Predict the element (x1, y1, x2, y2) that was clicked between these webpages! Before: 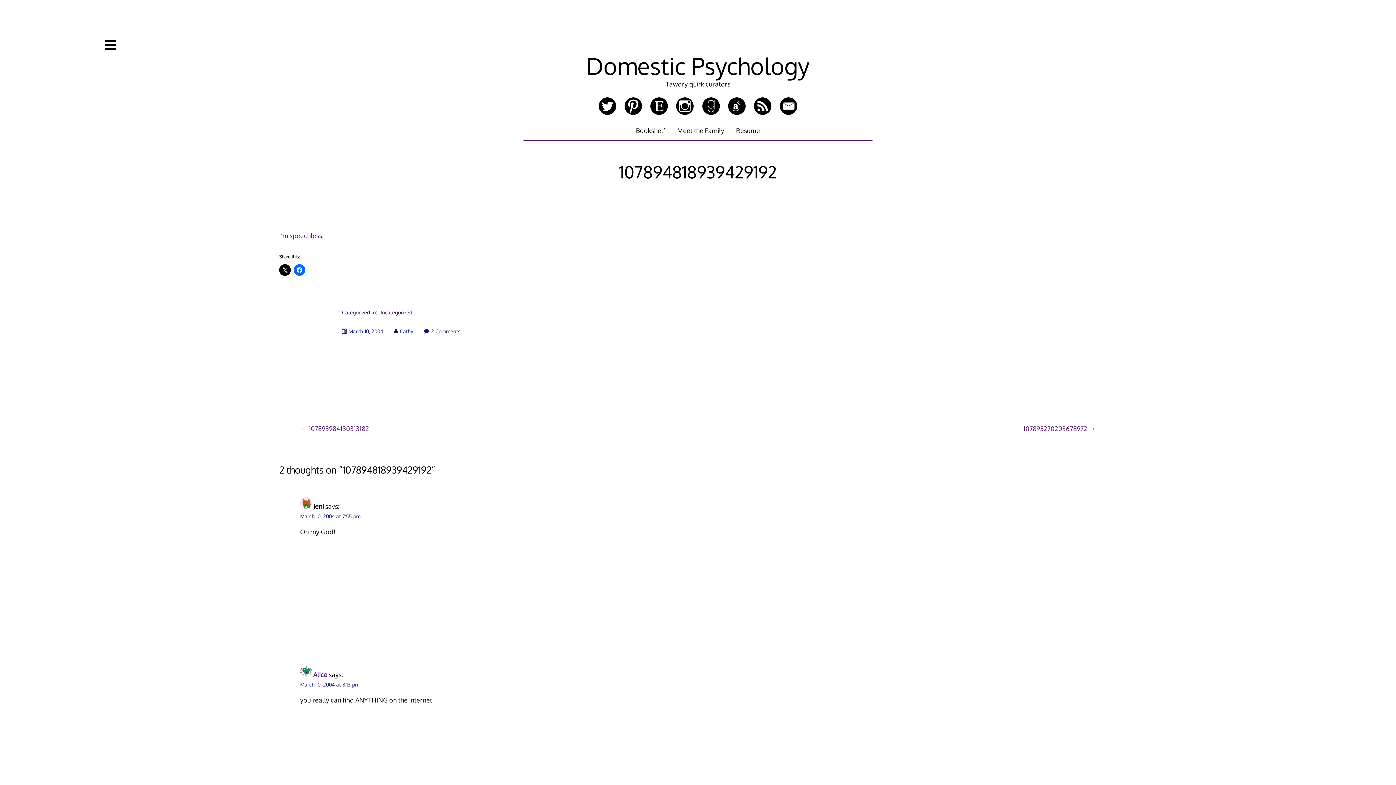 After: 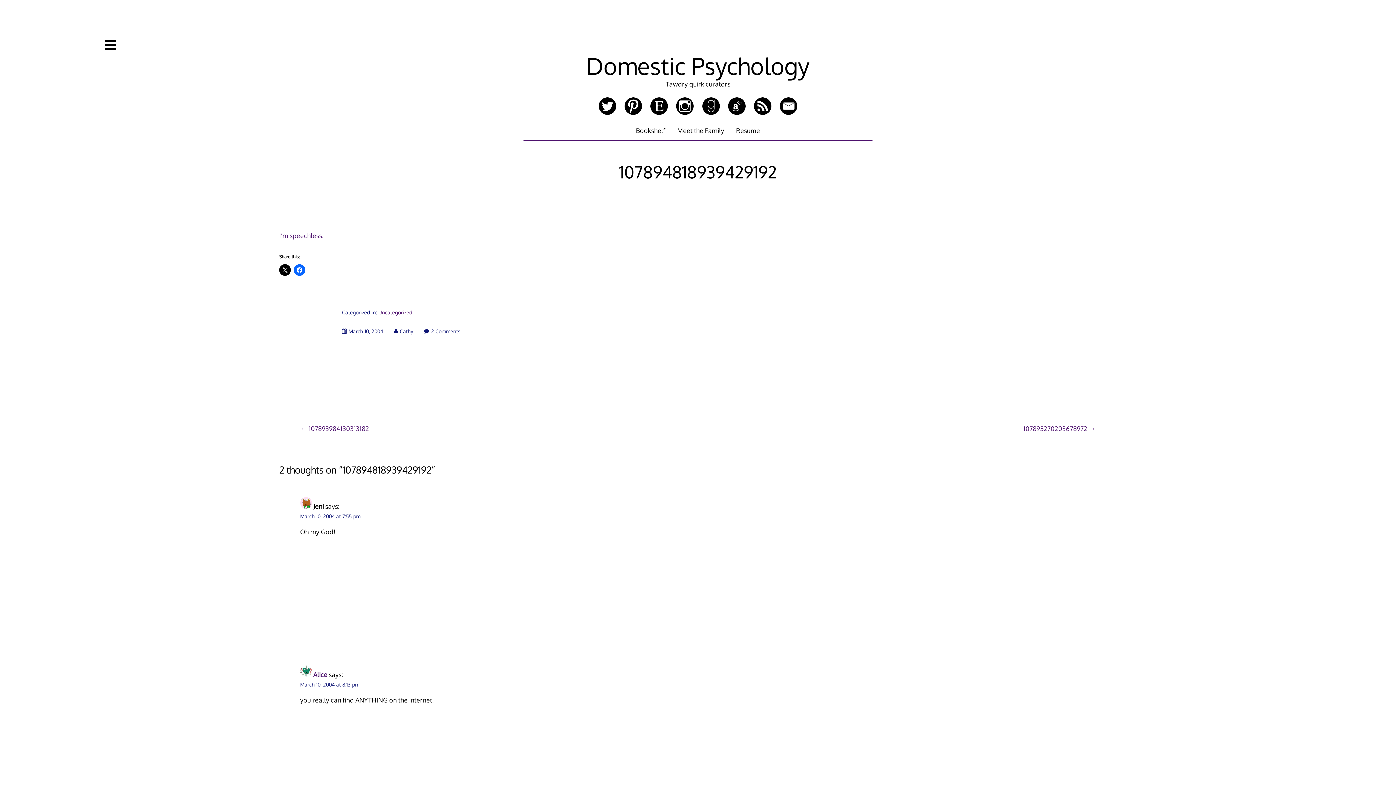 Action: label: March 10, 2004 bbox: (342, 328, 383, 334)